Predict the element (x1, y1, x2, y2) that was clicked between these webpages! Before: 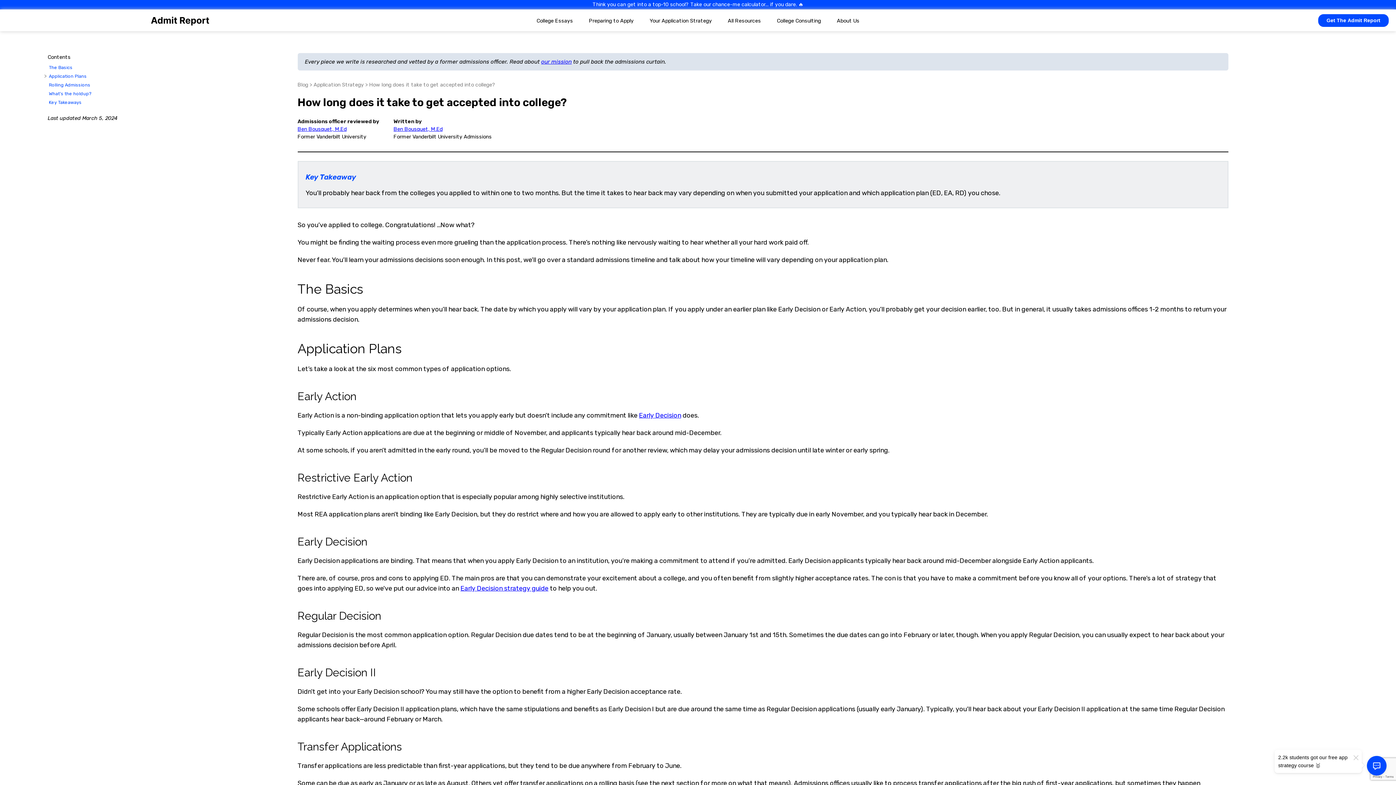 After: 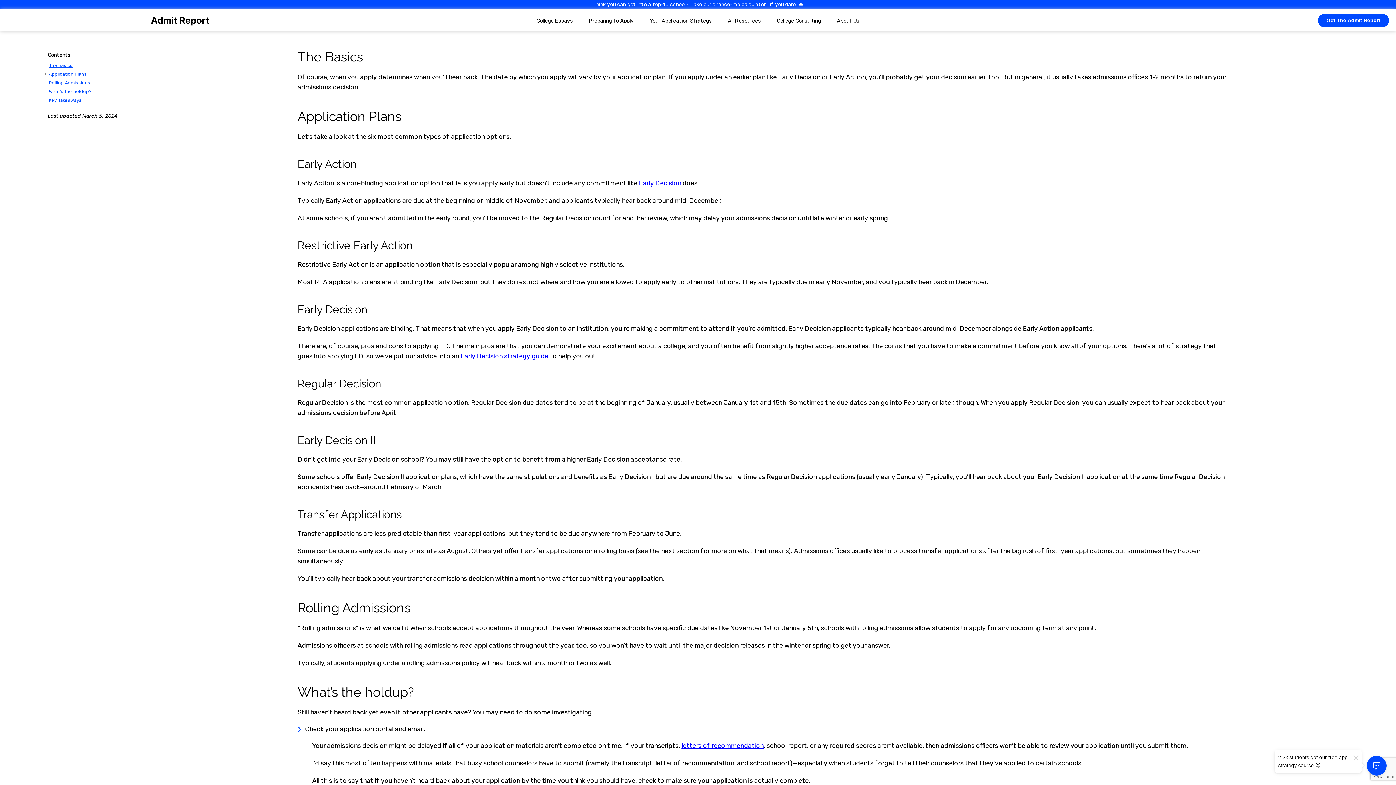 Action: label: The Basics bbox: (48, 64, 72, 70)